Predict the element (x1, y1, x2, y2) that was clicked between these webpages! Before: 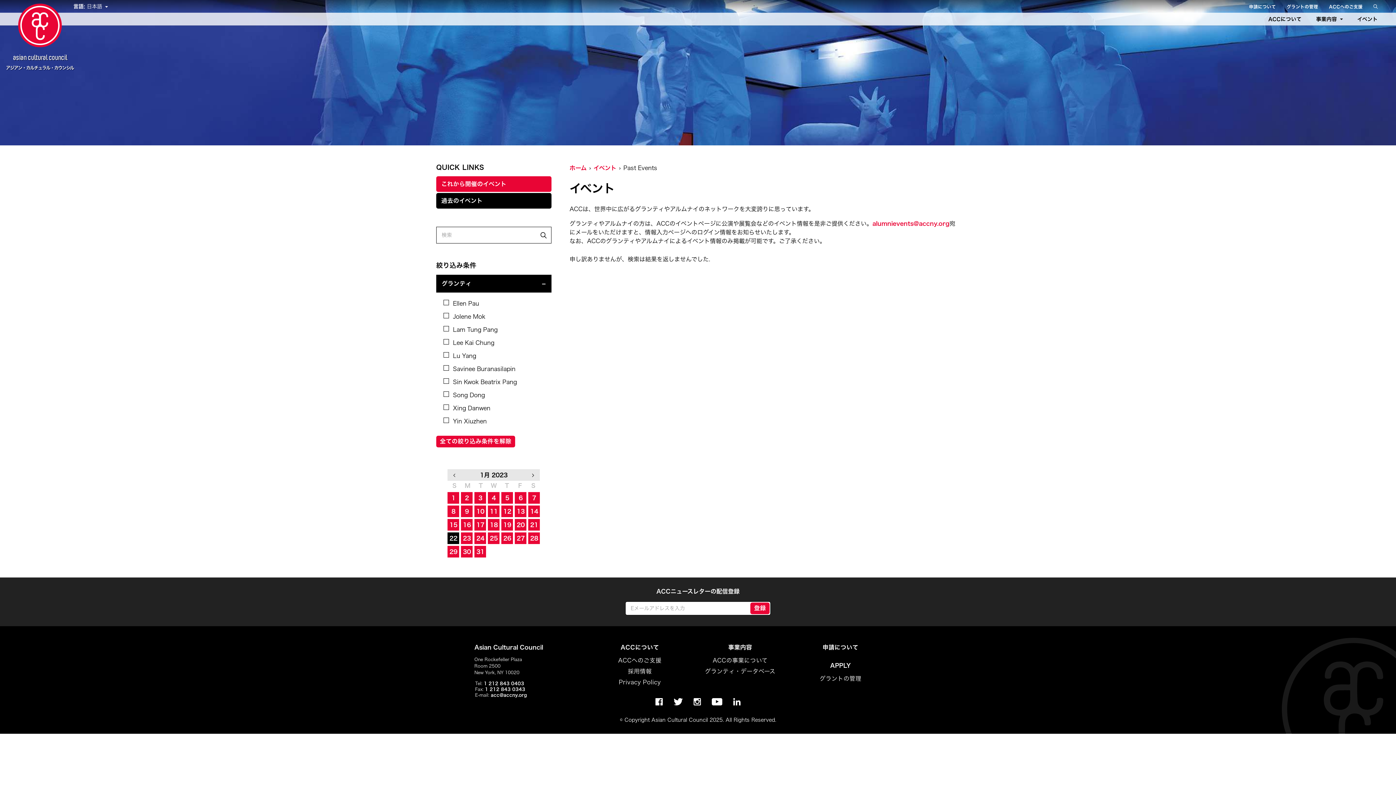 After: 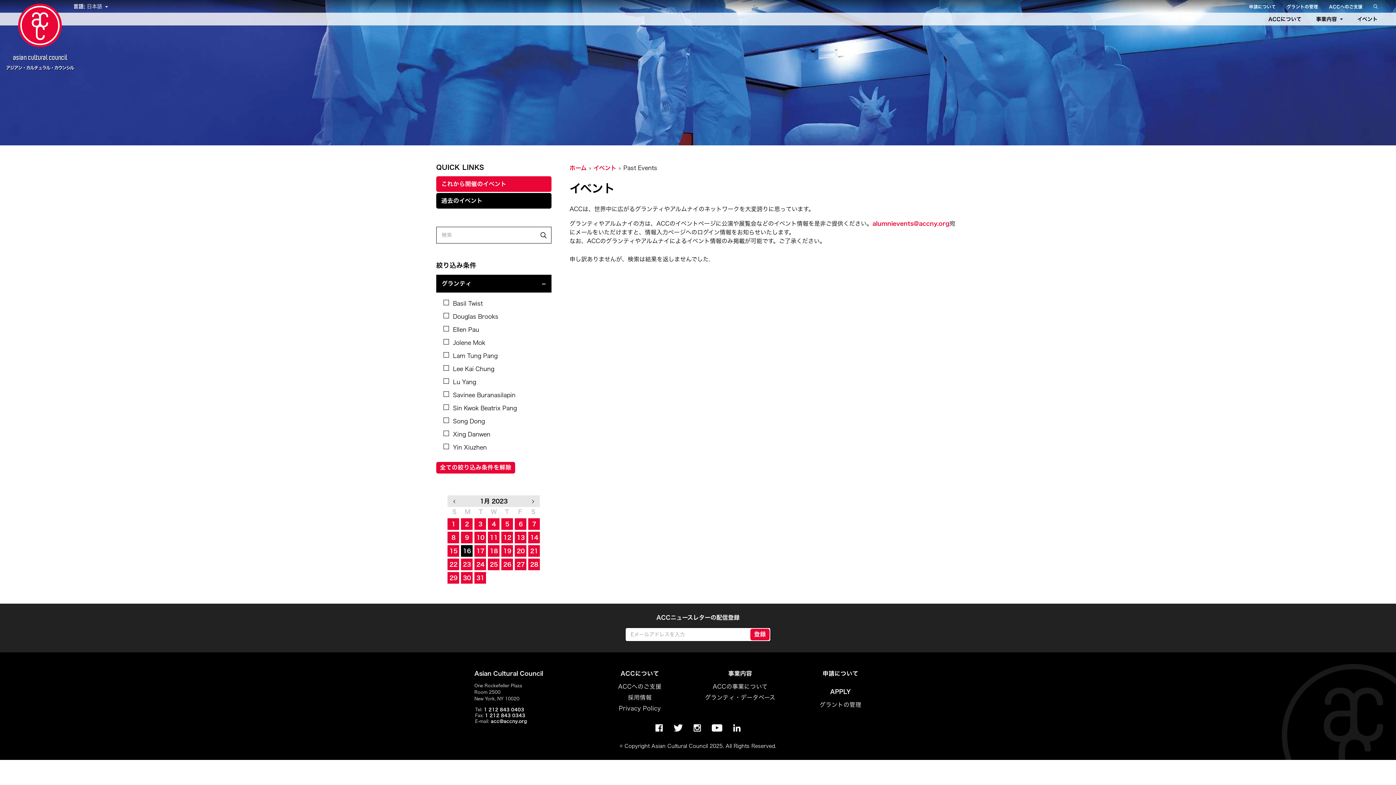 Action: label: 16 bbox: (461, 519, 472, 530)